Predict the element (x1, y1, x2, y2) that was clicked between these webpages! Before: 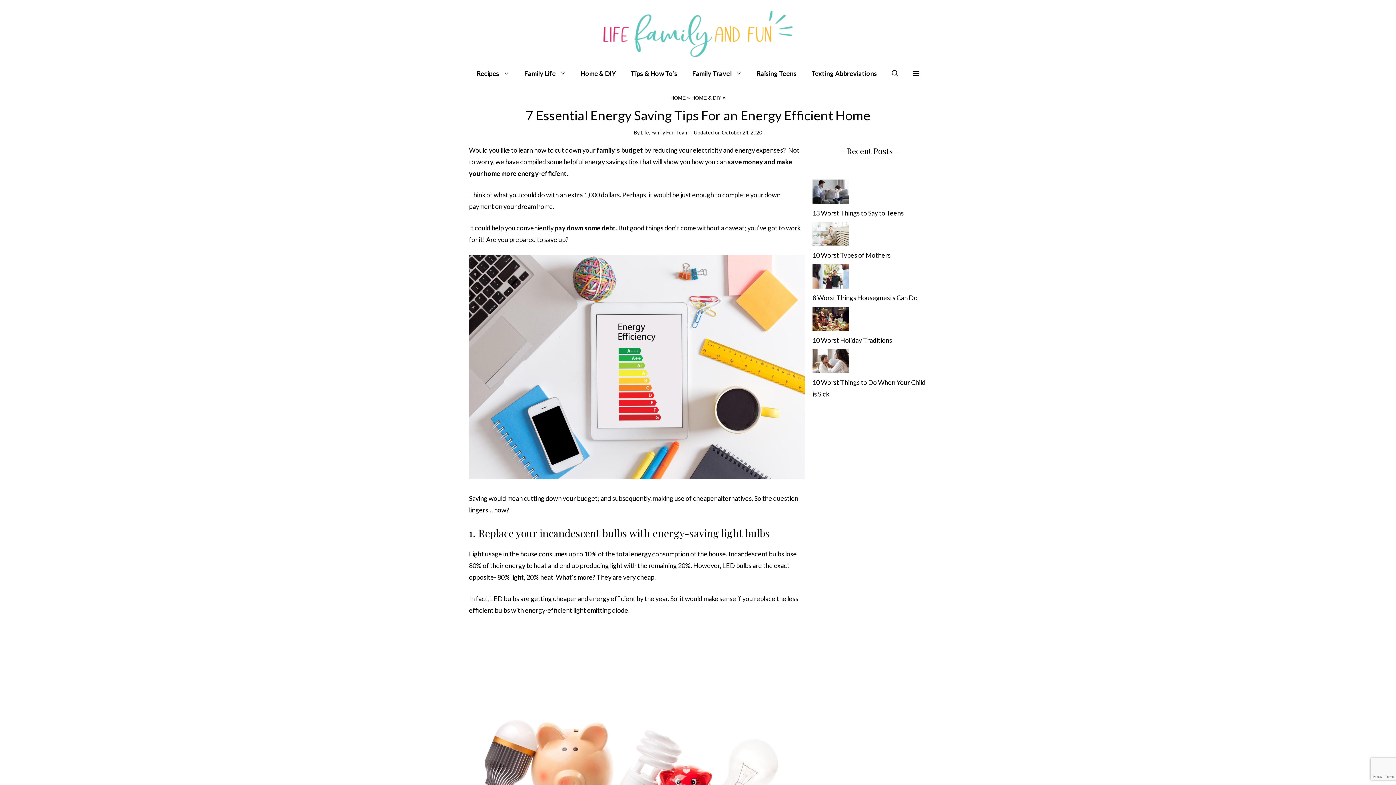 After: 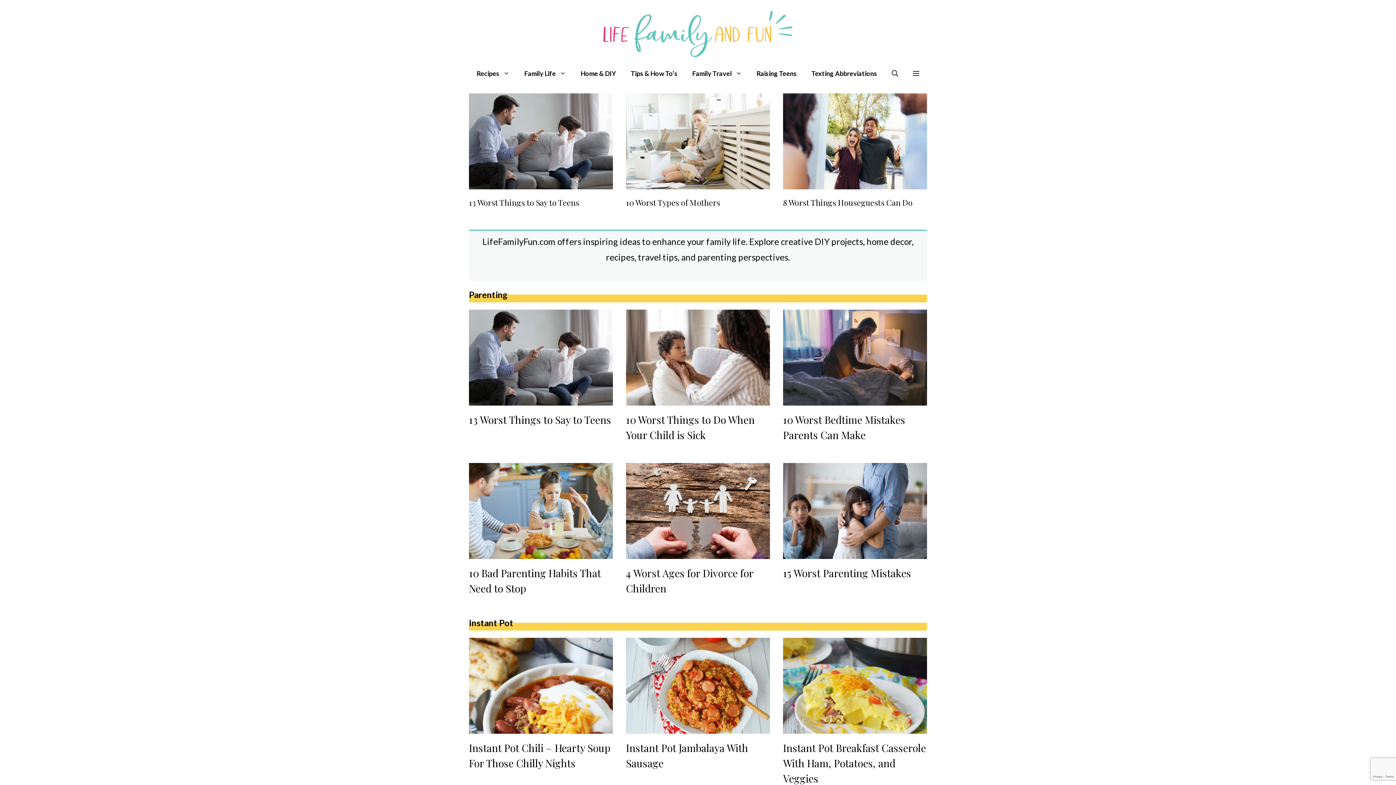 Action: bbox: (603, 29, 792, 37)